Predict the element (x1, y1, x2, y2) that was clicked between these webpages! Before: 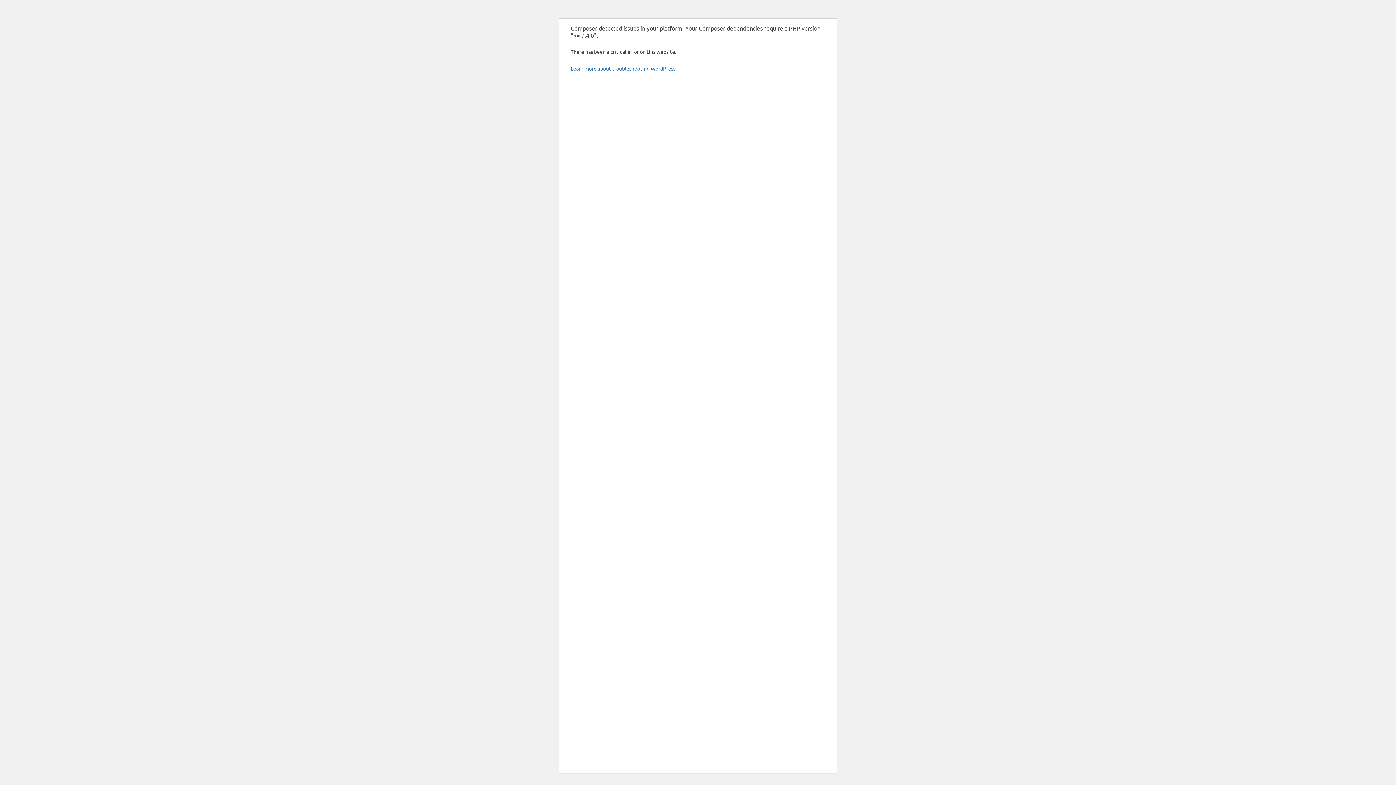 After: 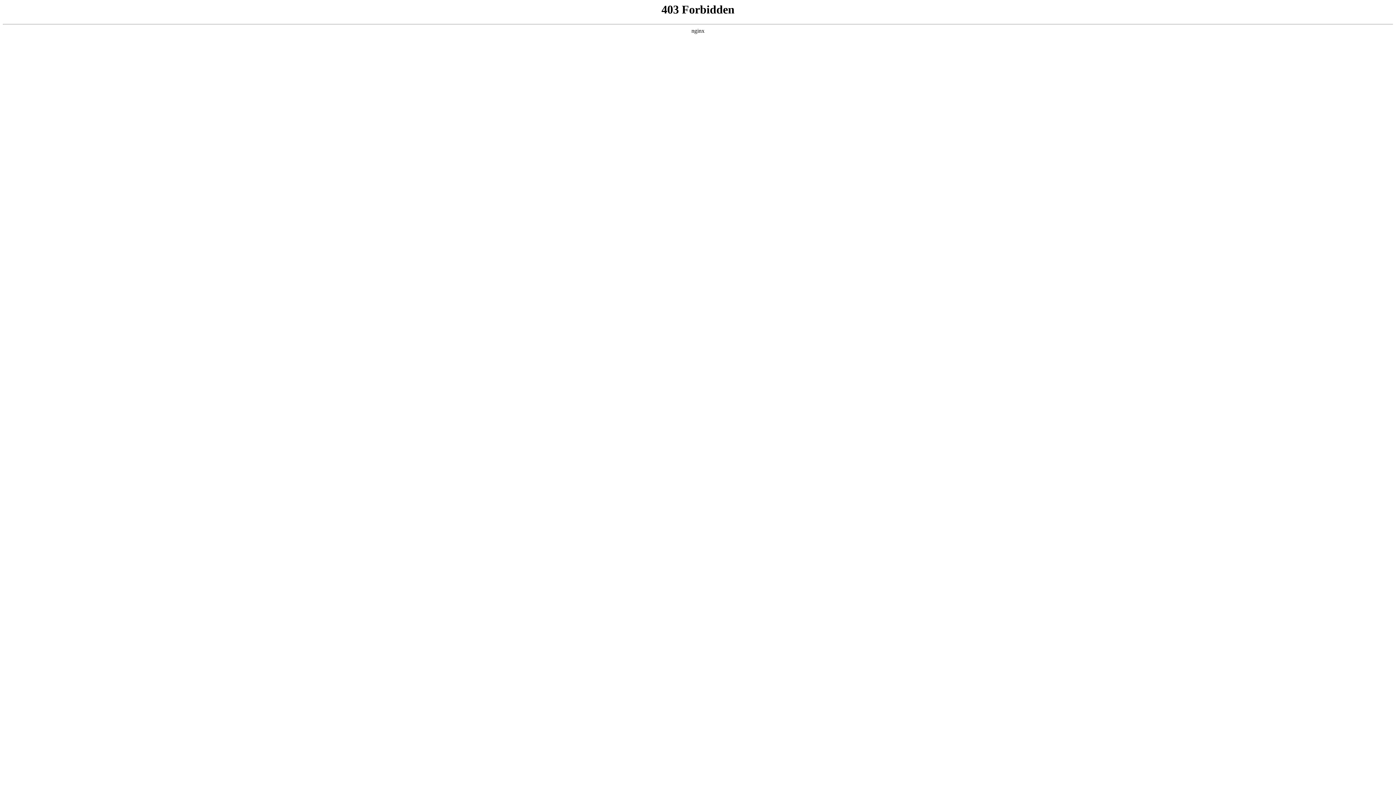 Action: label: Learn more about troubleshooting WordPress. bbox: (570, 65, 676, 71)